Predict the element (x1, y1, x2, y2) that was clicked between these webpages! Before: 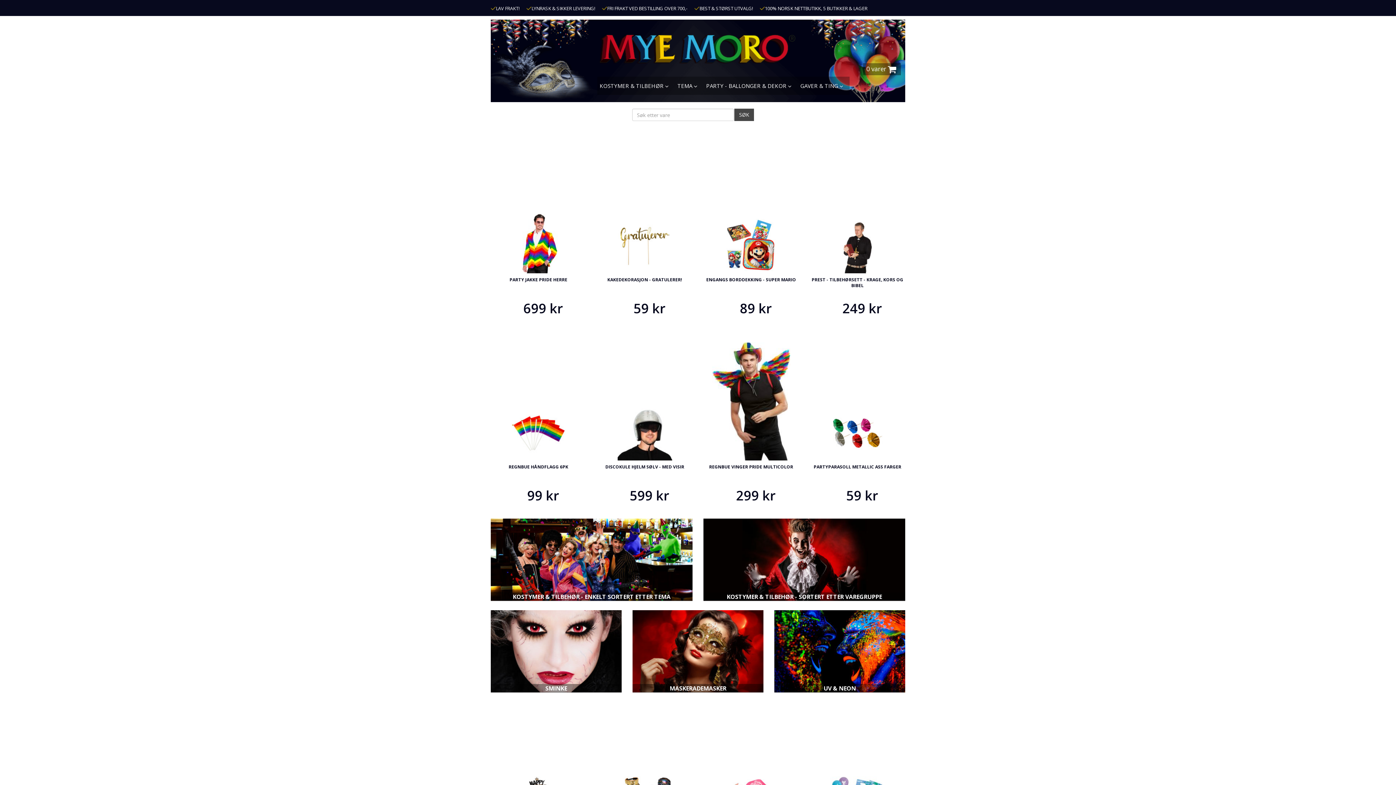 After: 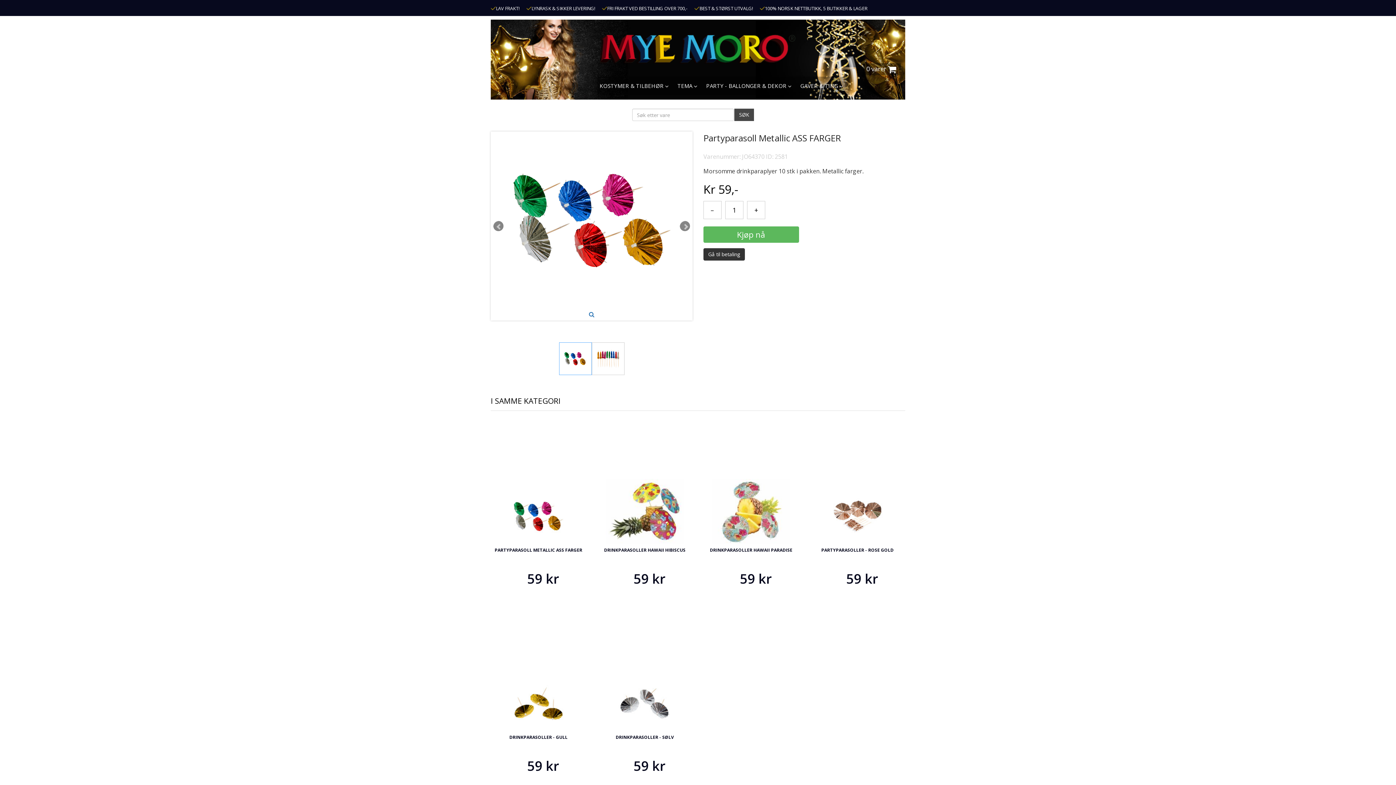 Action: label: PARTYPARASOLL METALLIC ASS FARGER

59 kr bbox: (810, 494, 905, 502)